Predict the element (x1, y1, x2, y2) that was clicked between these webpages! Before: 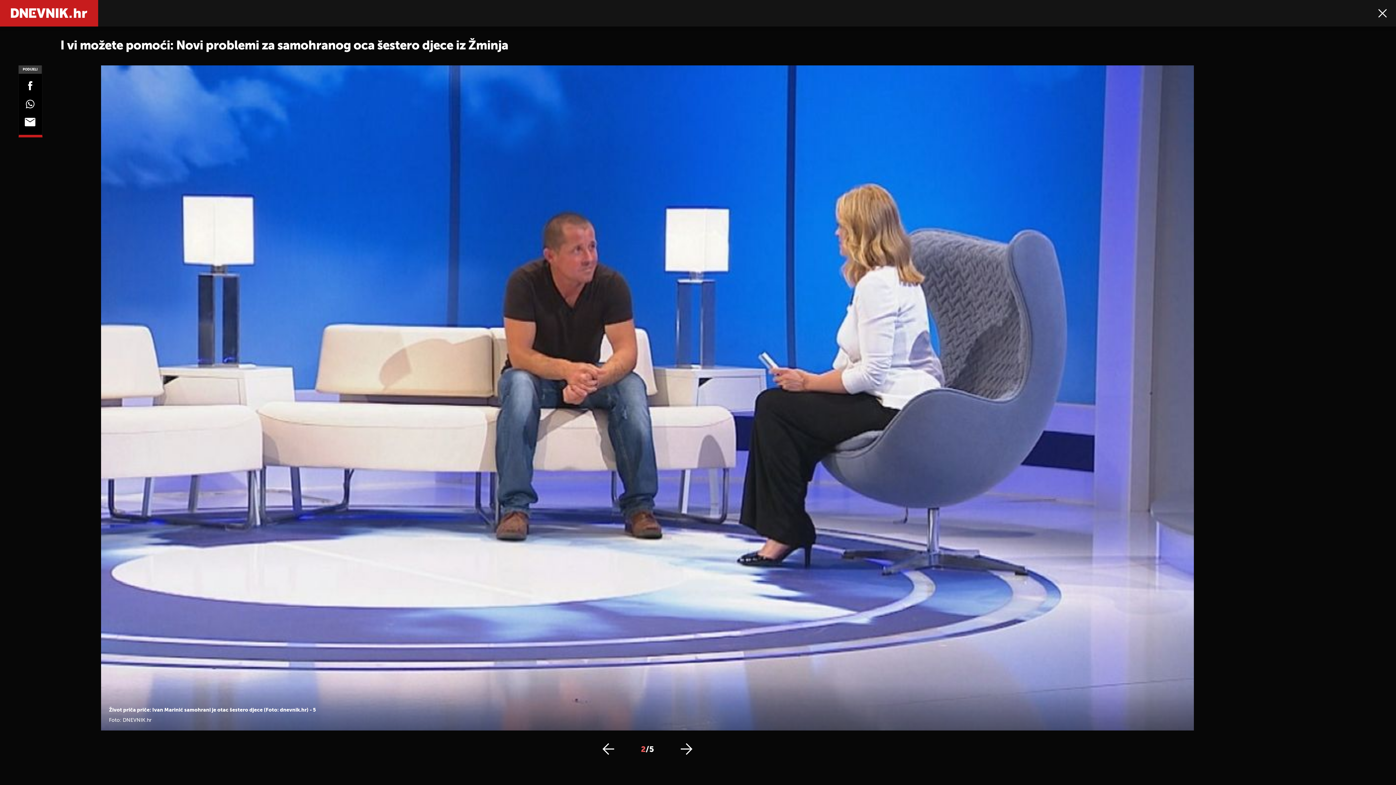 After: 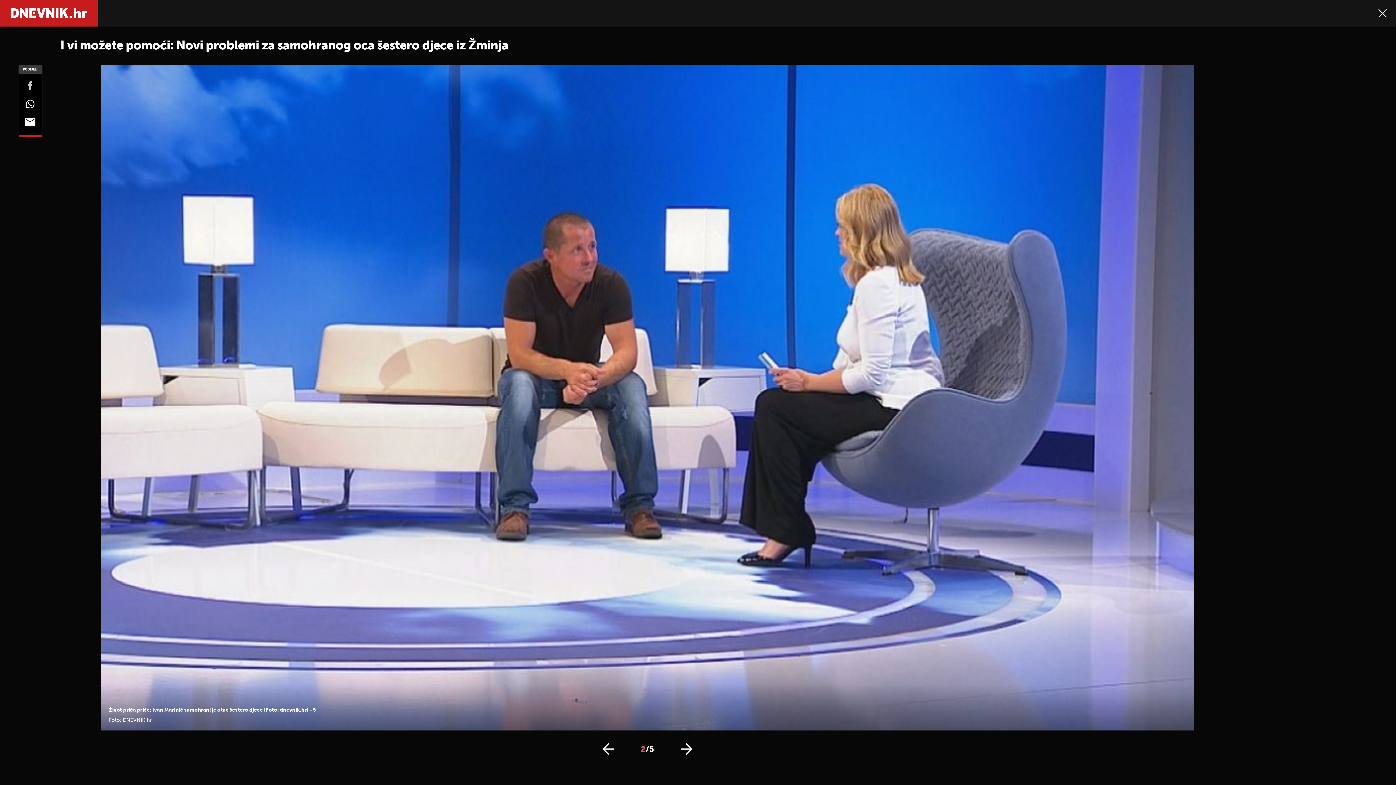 Action: bbox: (0, 81, 60, 92)